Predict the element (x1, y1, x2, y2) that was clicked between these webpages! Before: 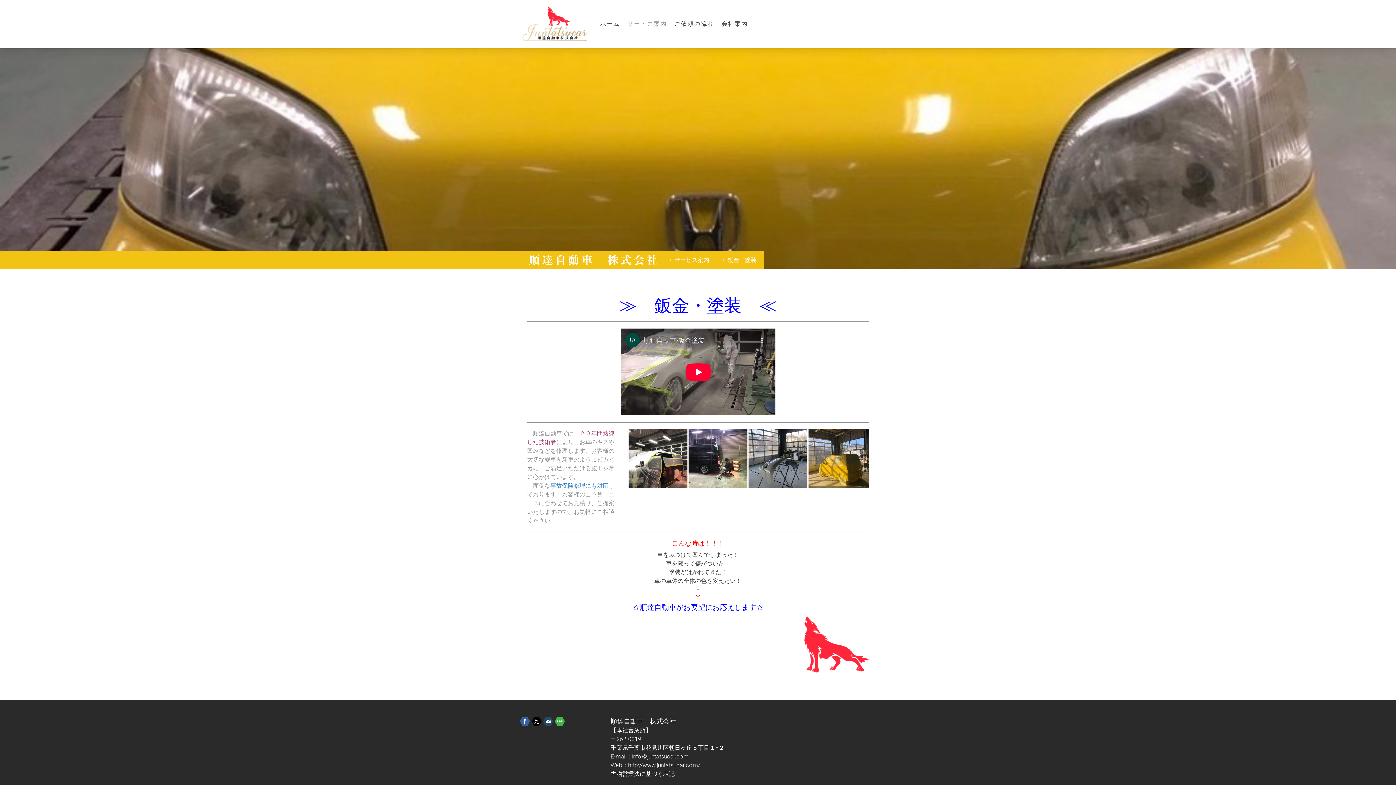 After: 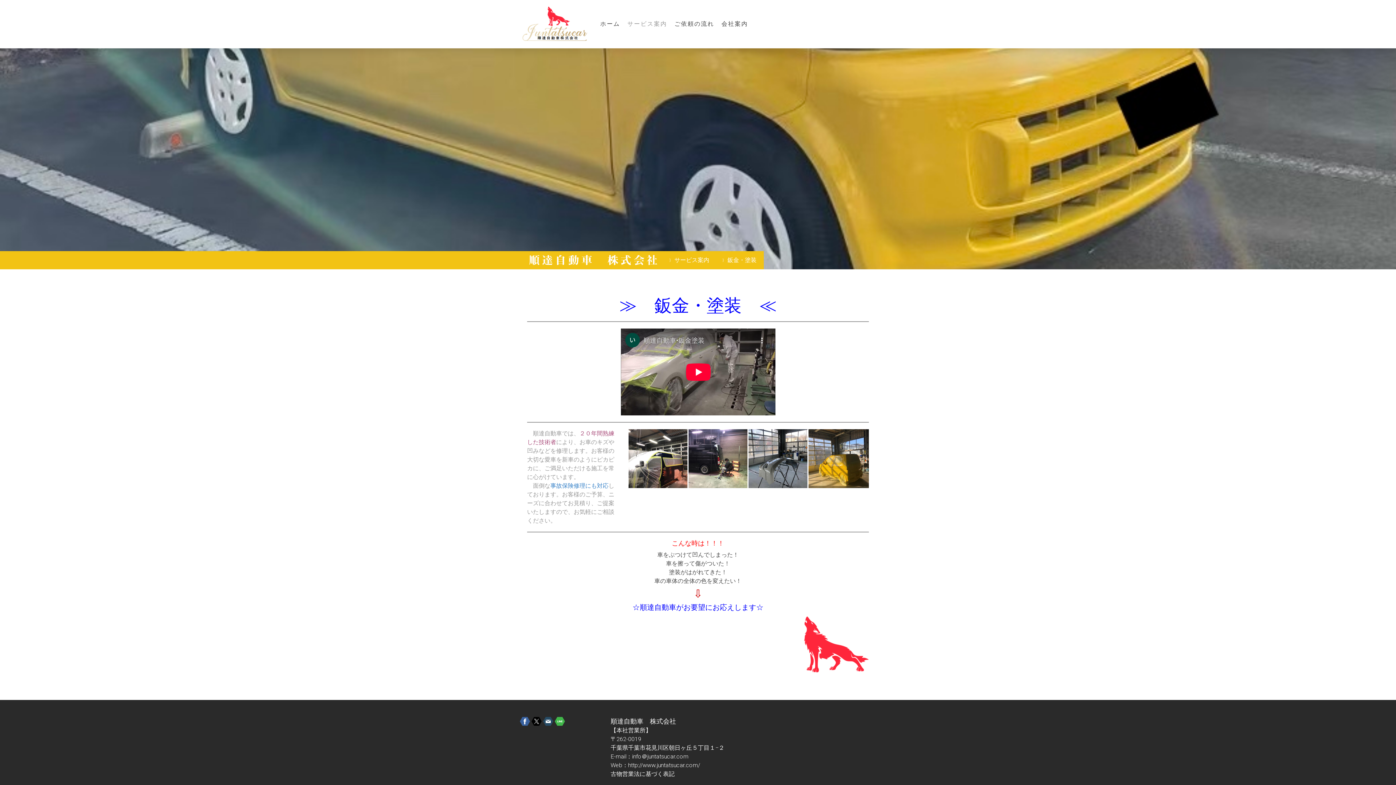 Action: bbox: (520, 716, 530, 726)